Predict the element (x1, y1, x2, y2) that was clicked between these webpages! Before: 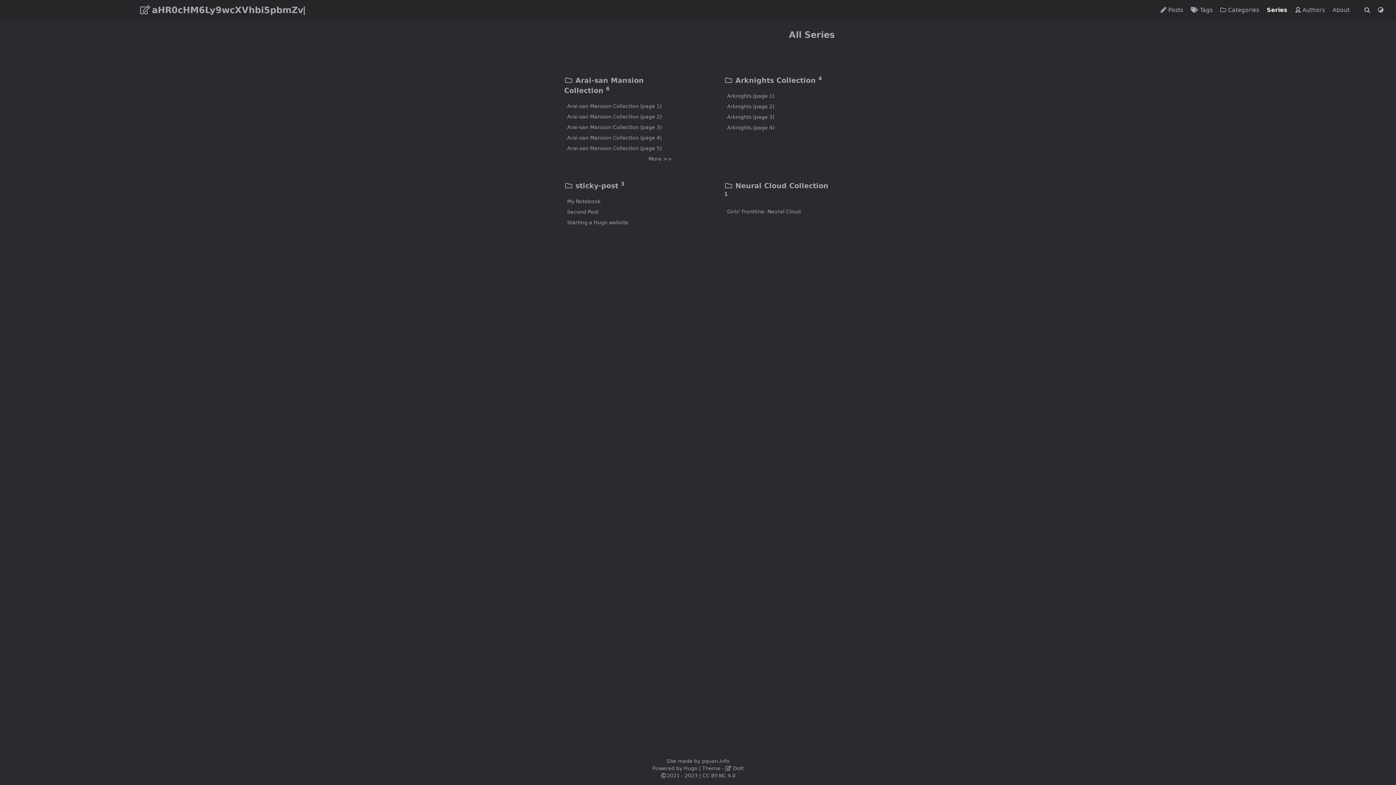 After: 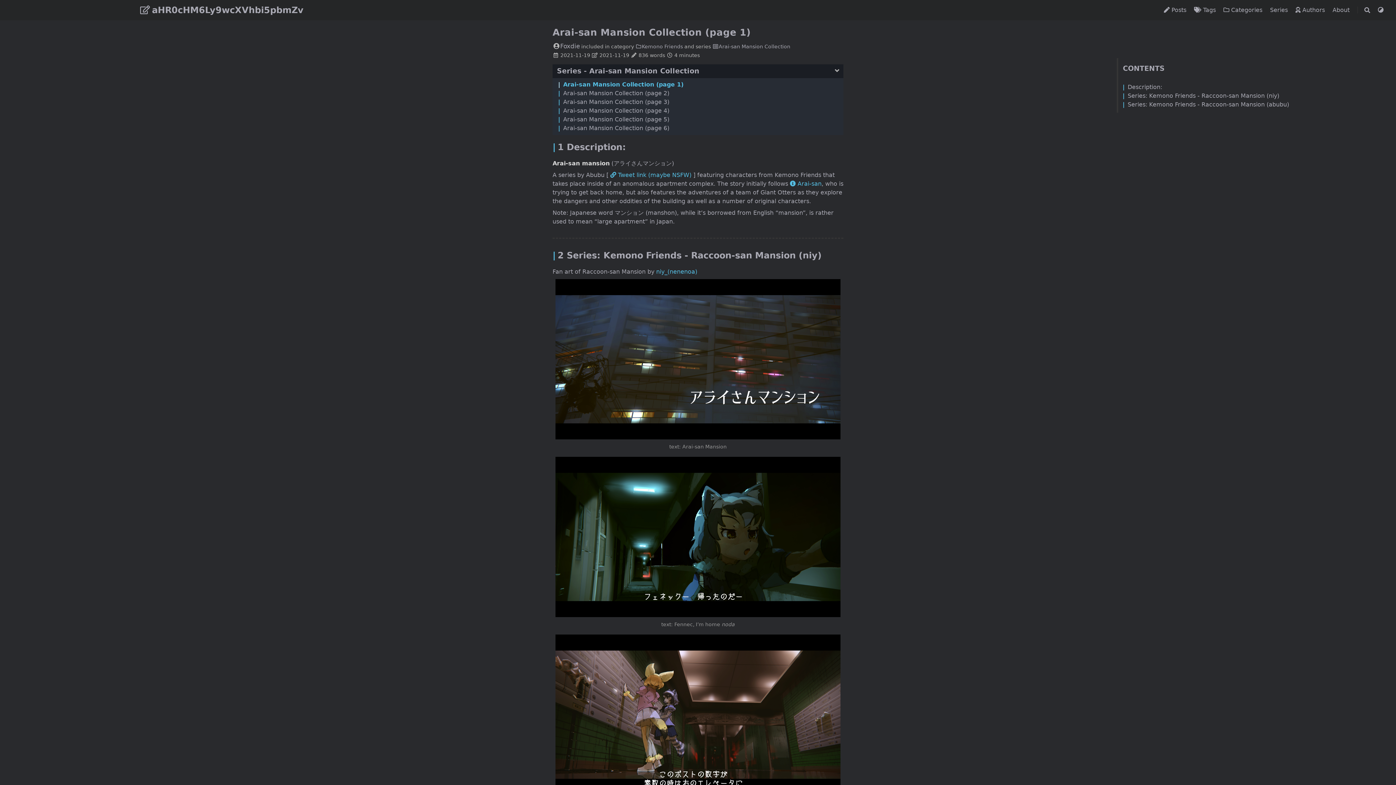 Action: bbox: (567, 101, 661, 110) label: Arai-san Mansion Collection (page 1)